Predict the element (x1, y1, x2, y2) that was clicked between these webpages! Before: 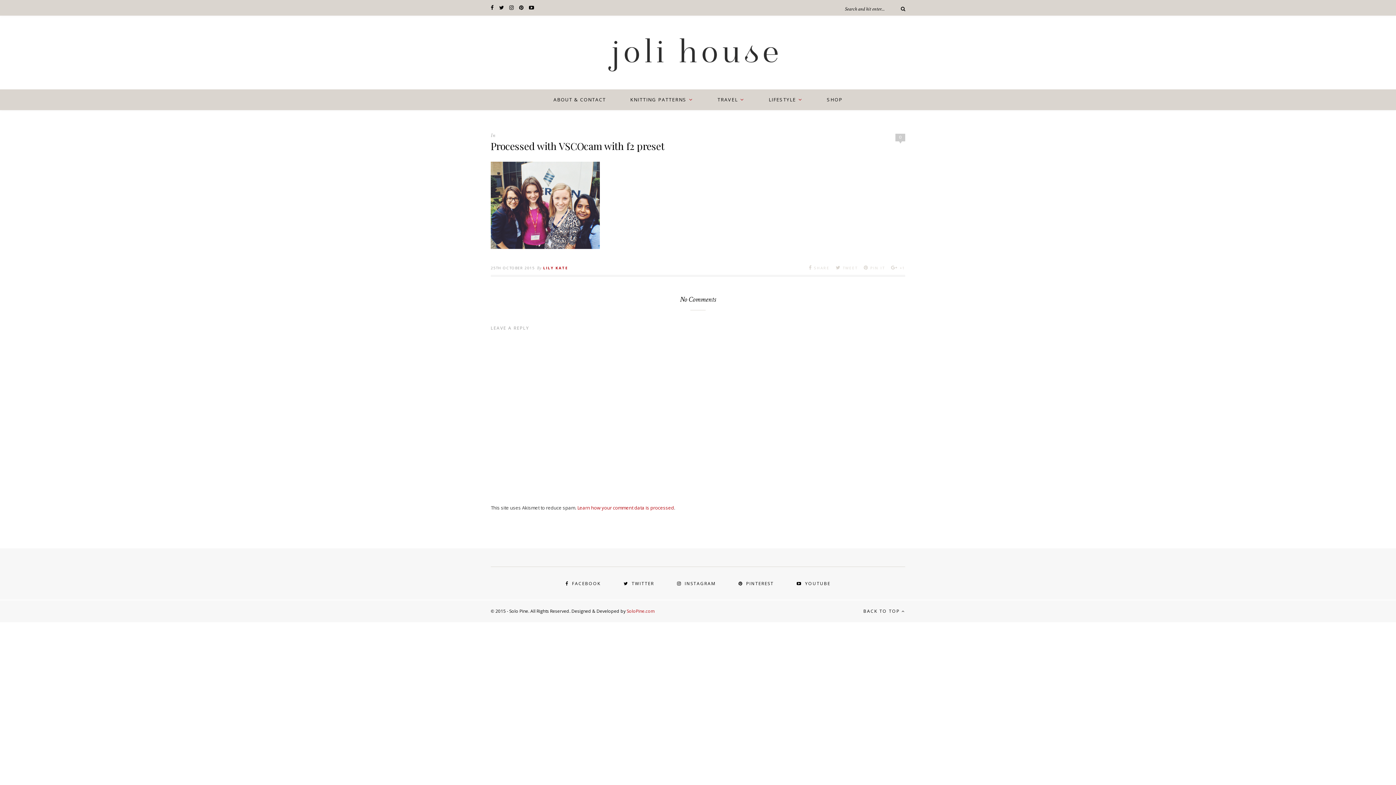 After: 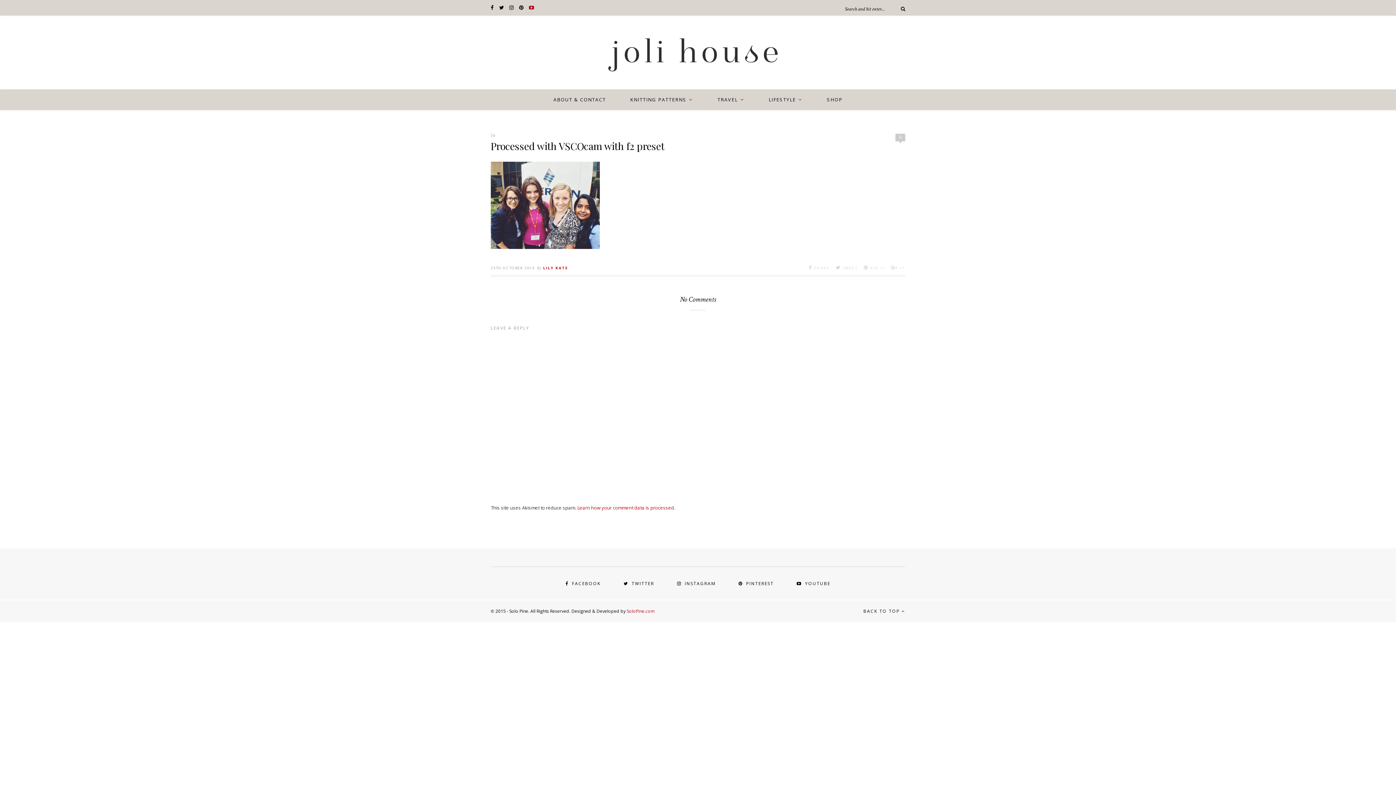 Action: bbox: (529, 4, 534, 10)